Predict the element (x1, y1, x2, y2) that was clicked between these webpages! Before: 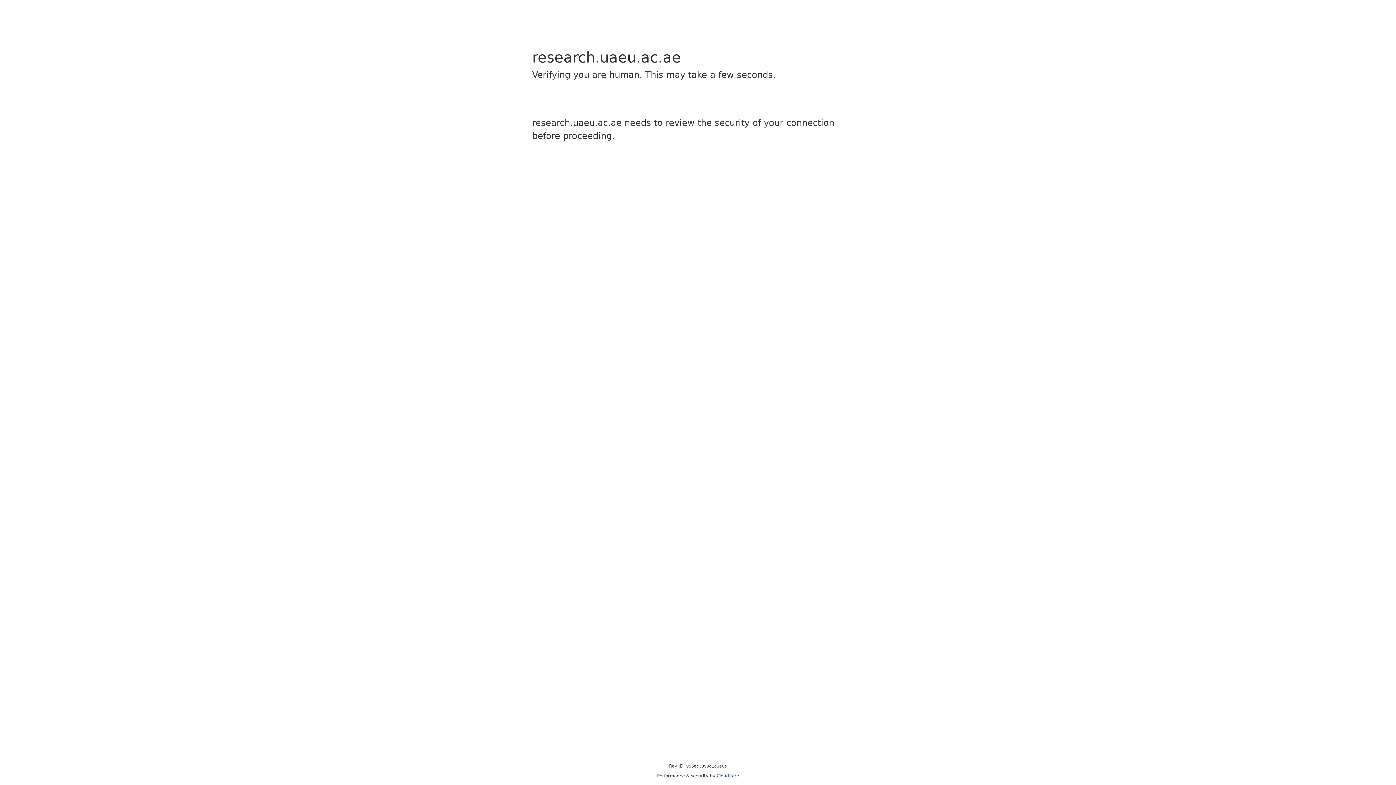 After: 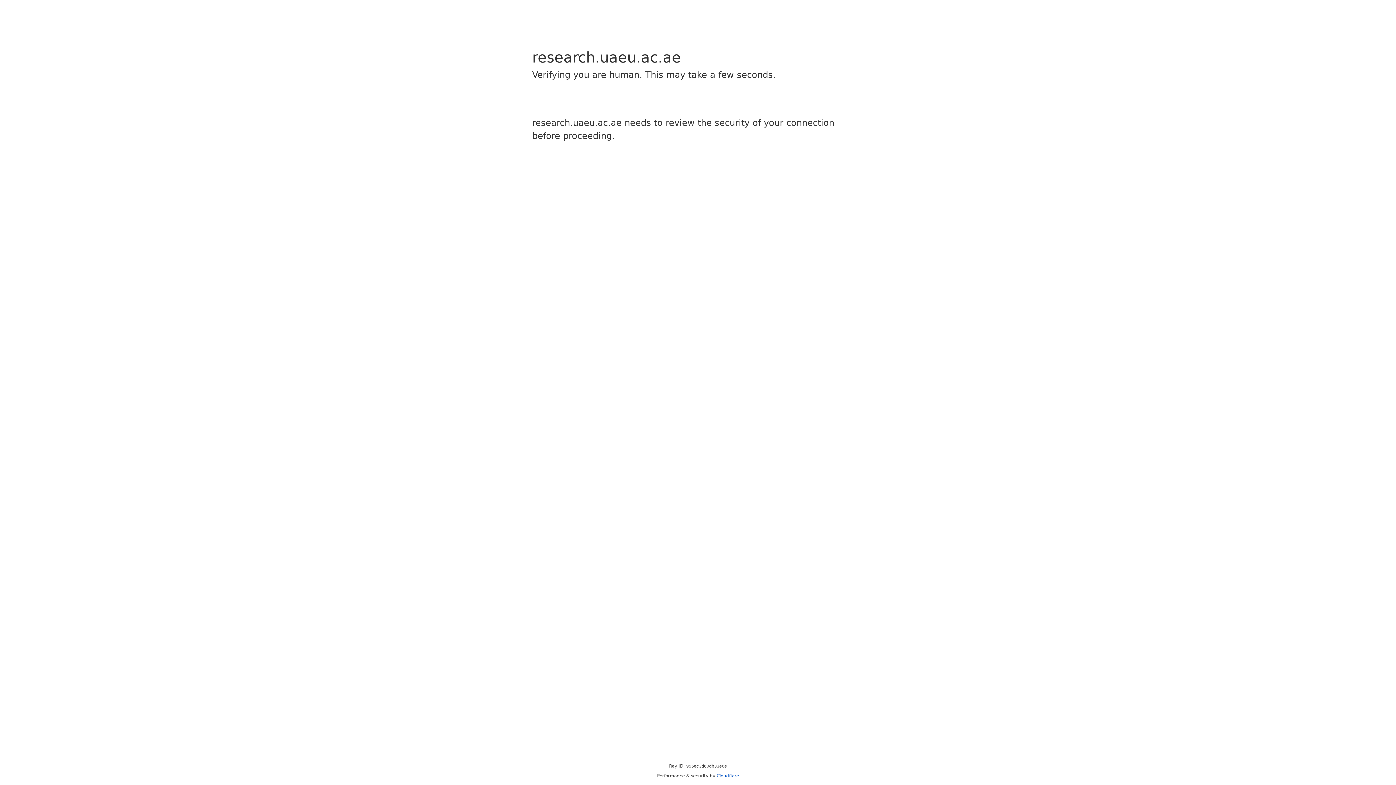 Action: bbox: (716, 773, 739, 778) label: Cloudflare